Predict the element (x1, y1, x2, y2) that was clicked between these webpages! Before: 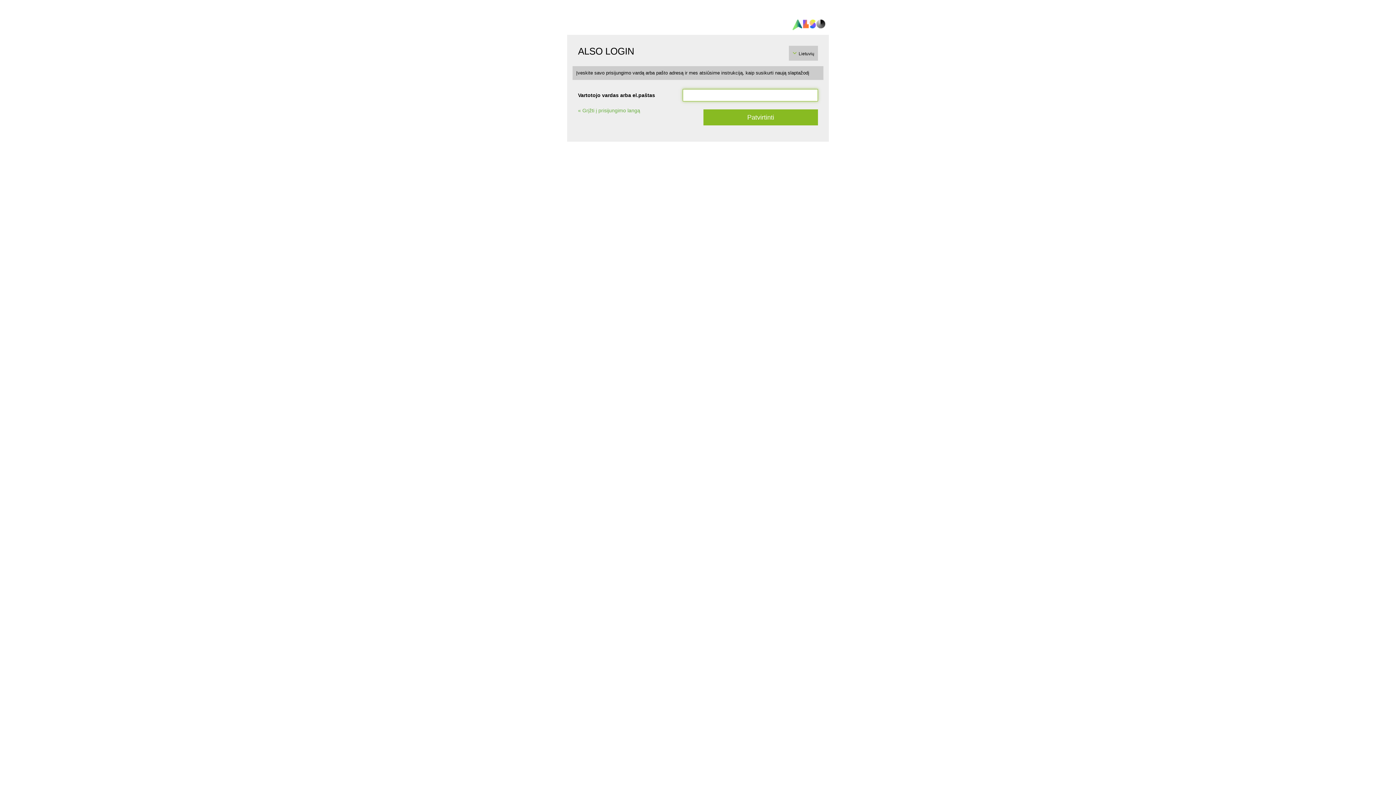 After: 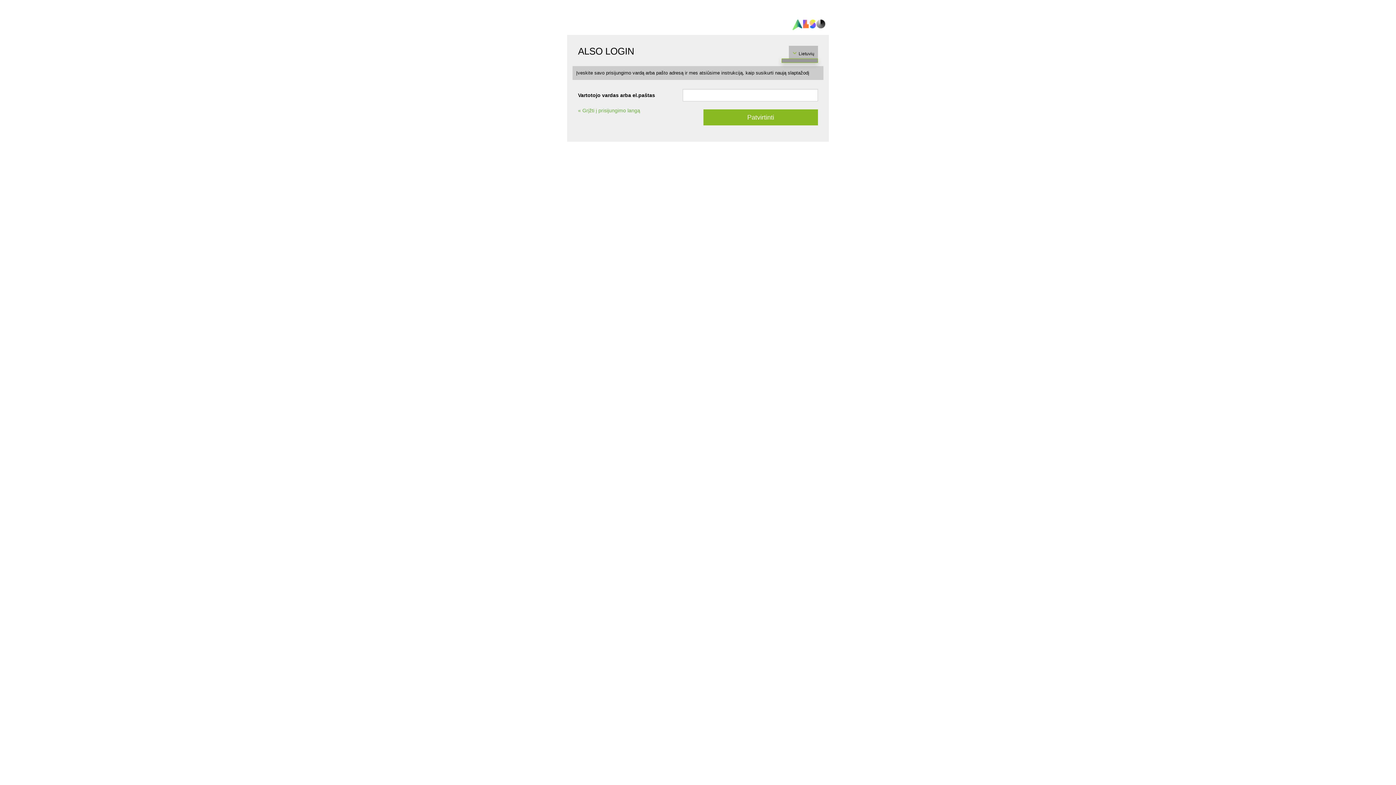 Action: label: Lietuvių bbox: (789, 45, 818, 60)